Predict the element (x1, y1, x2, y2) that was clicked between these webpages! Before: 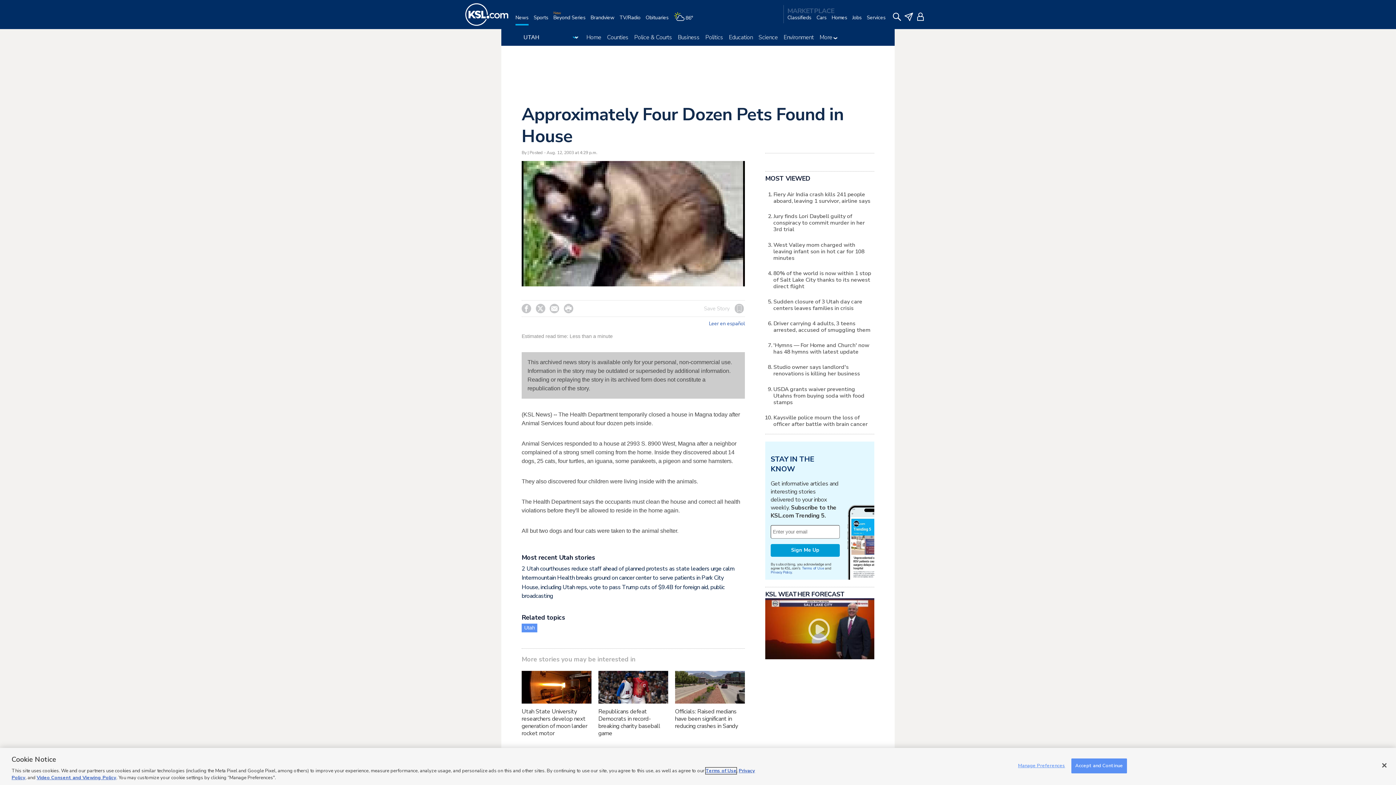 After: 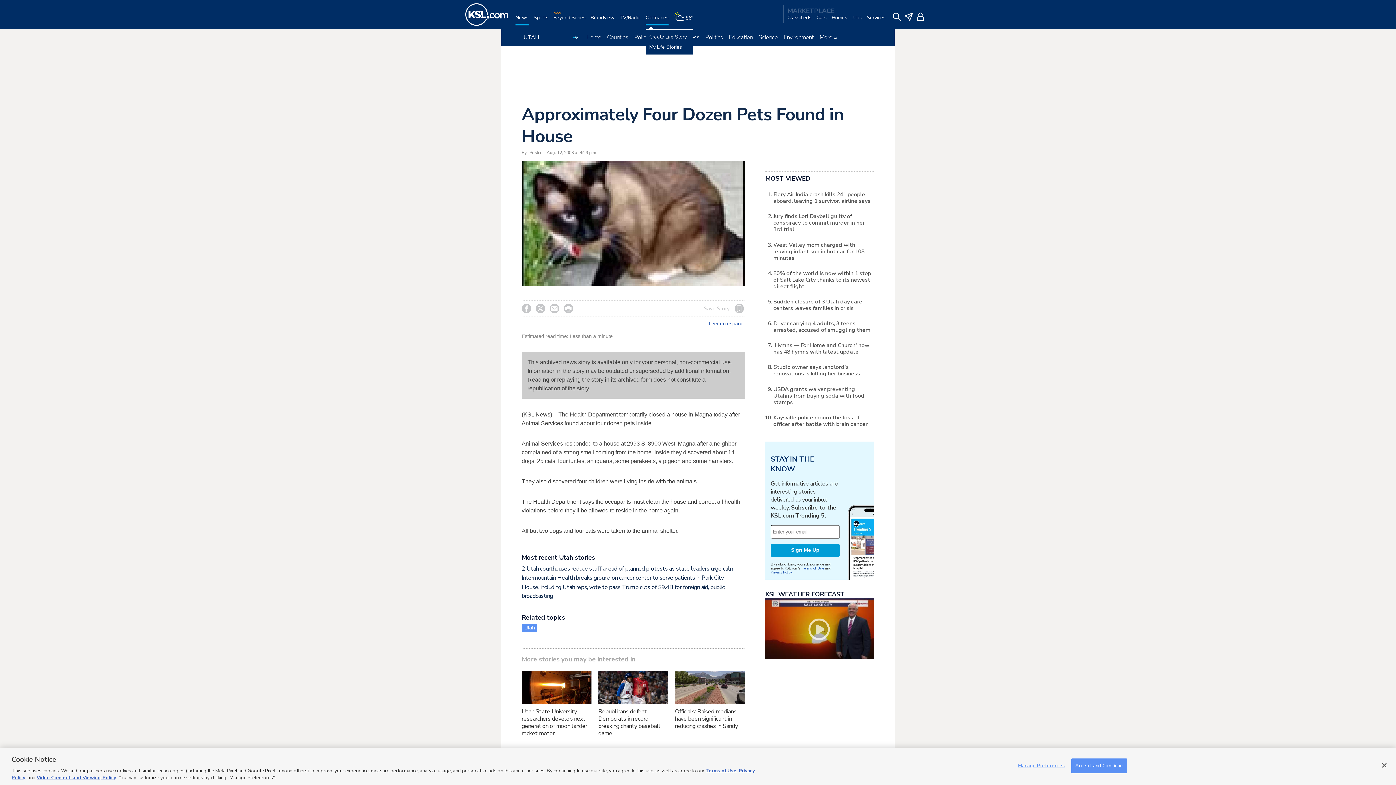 Action: bbox: (645, 14, 668, 29) label: Obituaries